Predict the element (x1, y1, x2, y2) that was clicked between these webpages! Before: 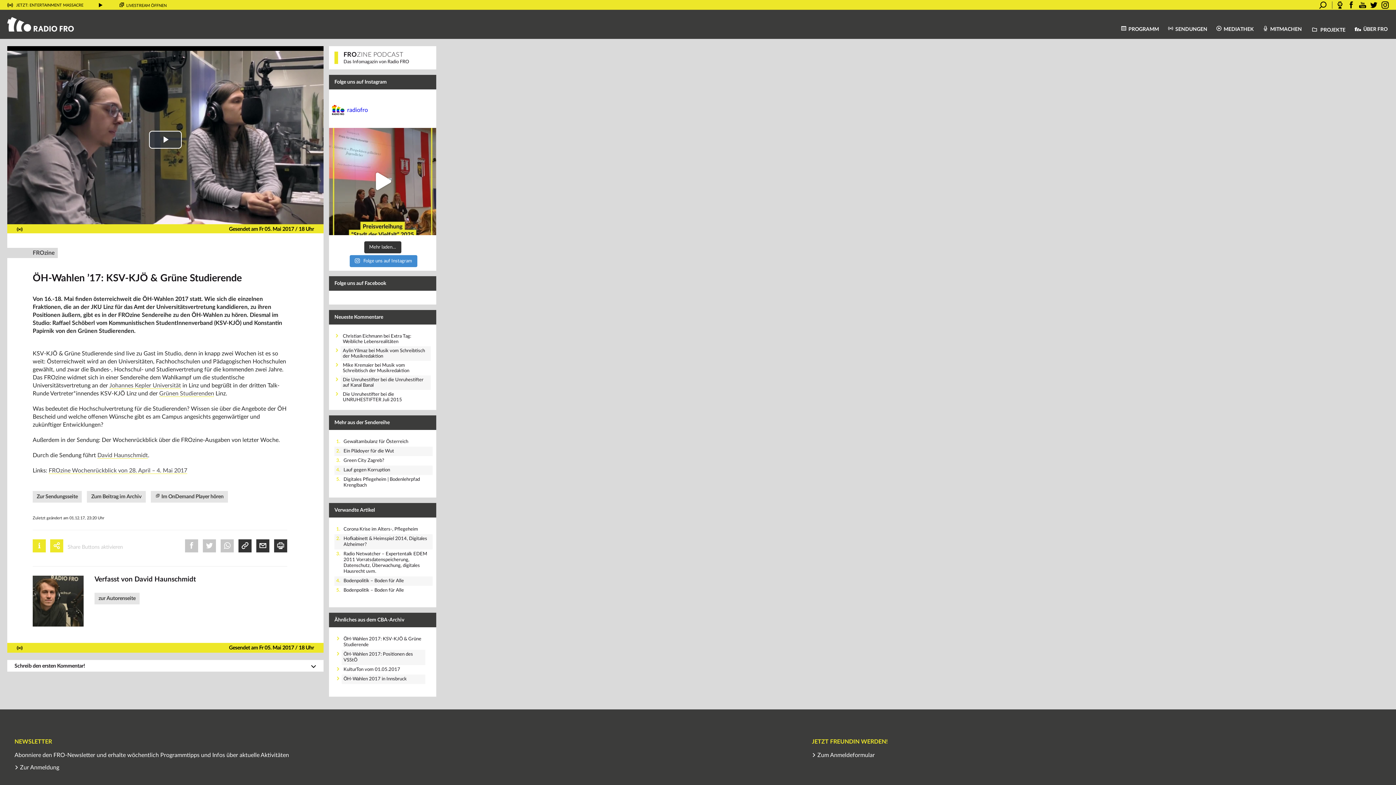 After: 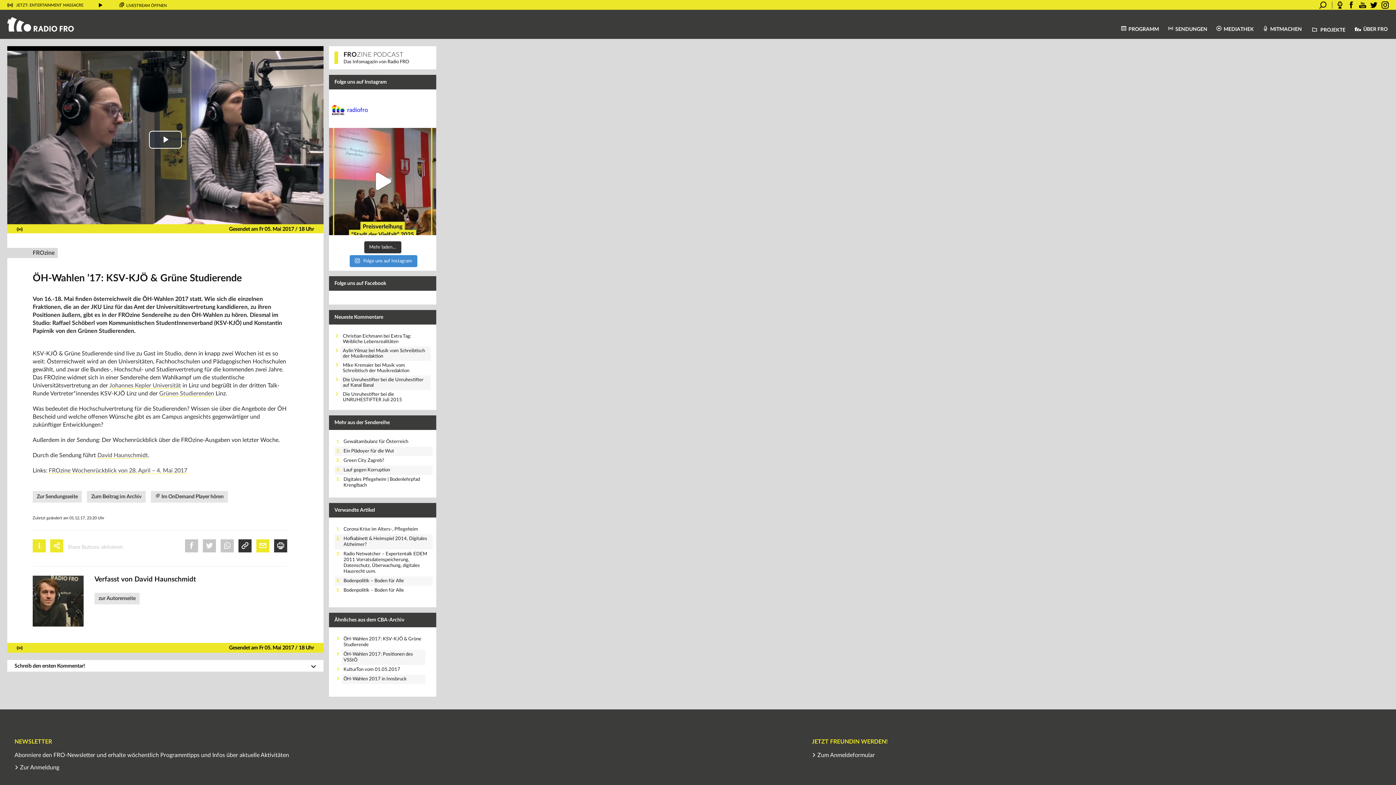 Action: bbox: (256, 539, 269, 552)